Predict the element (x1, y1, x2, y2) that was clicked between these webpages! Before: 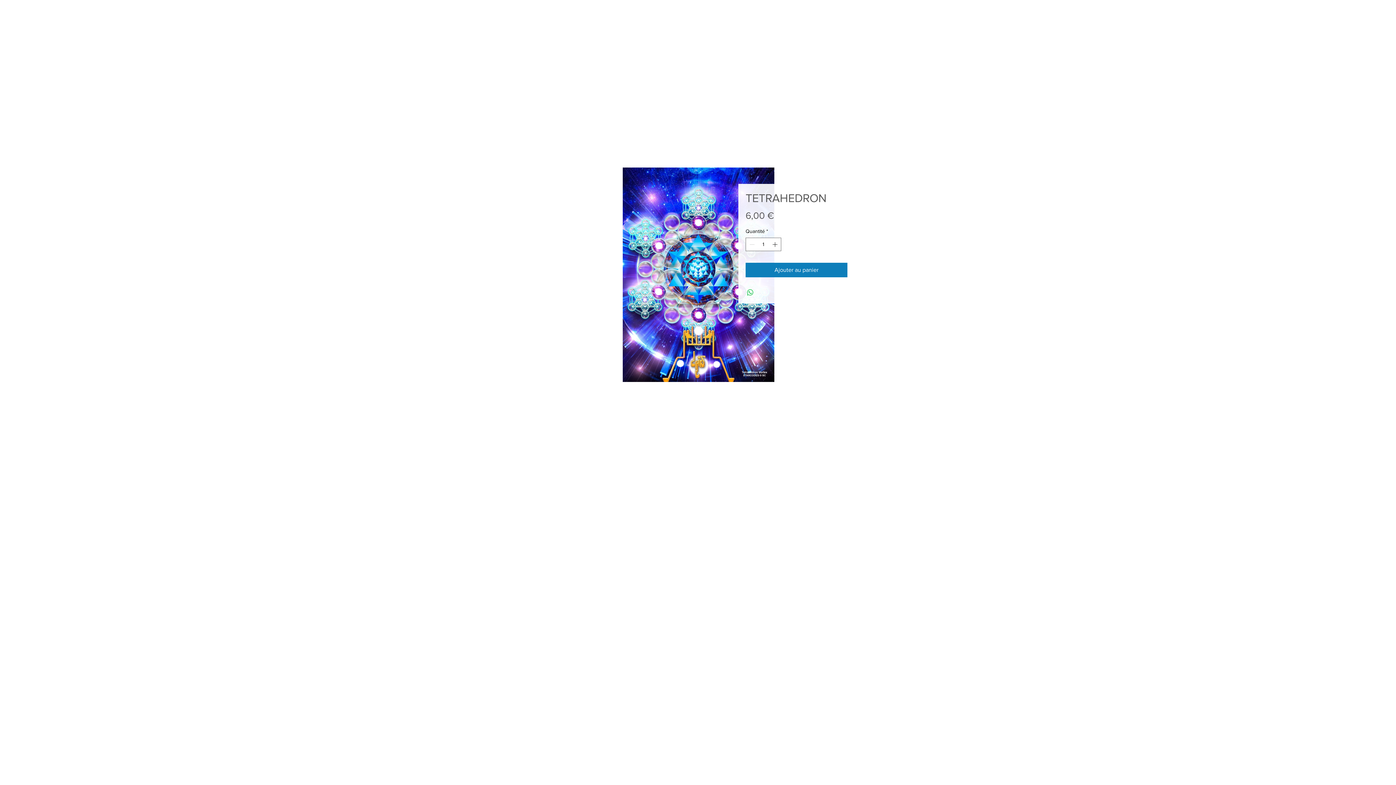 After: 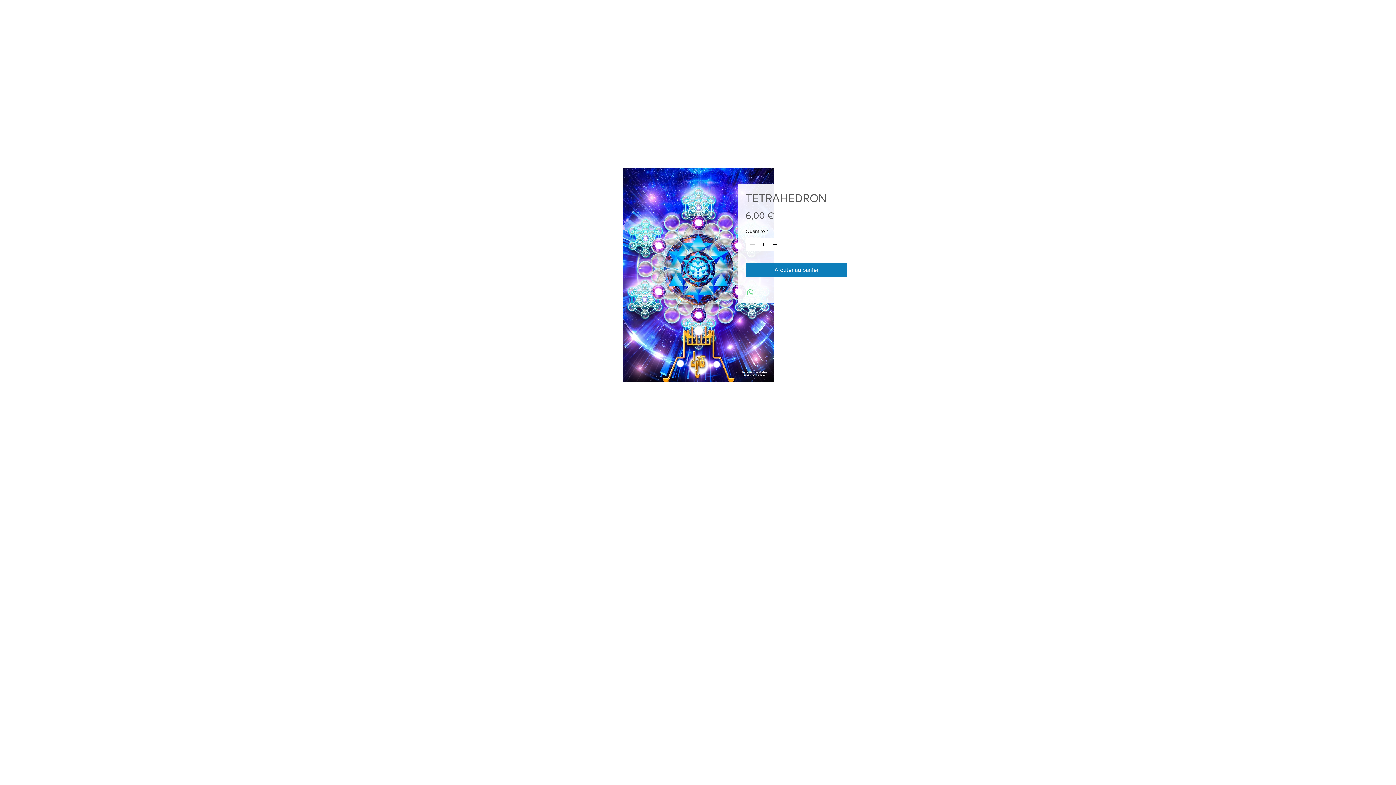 Action: bbox: (746, 288, 754, 297) label: Partager sur WhatsApp